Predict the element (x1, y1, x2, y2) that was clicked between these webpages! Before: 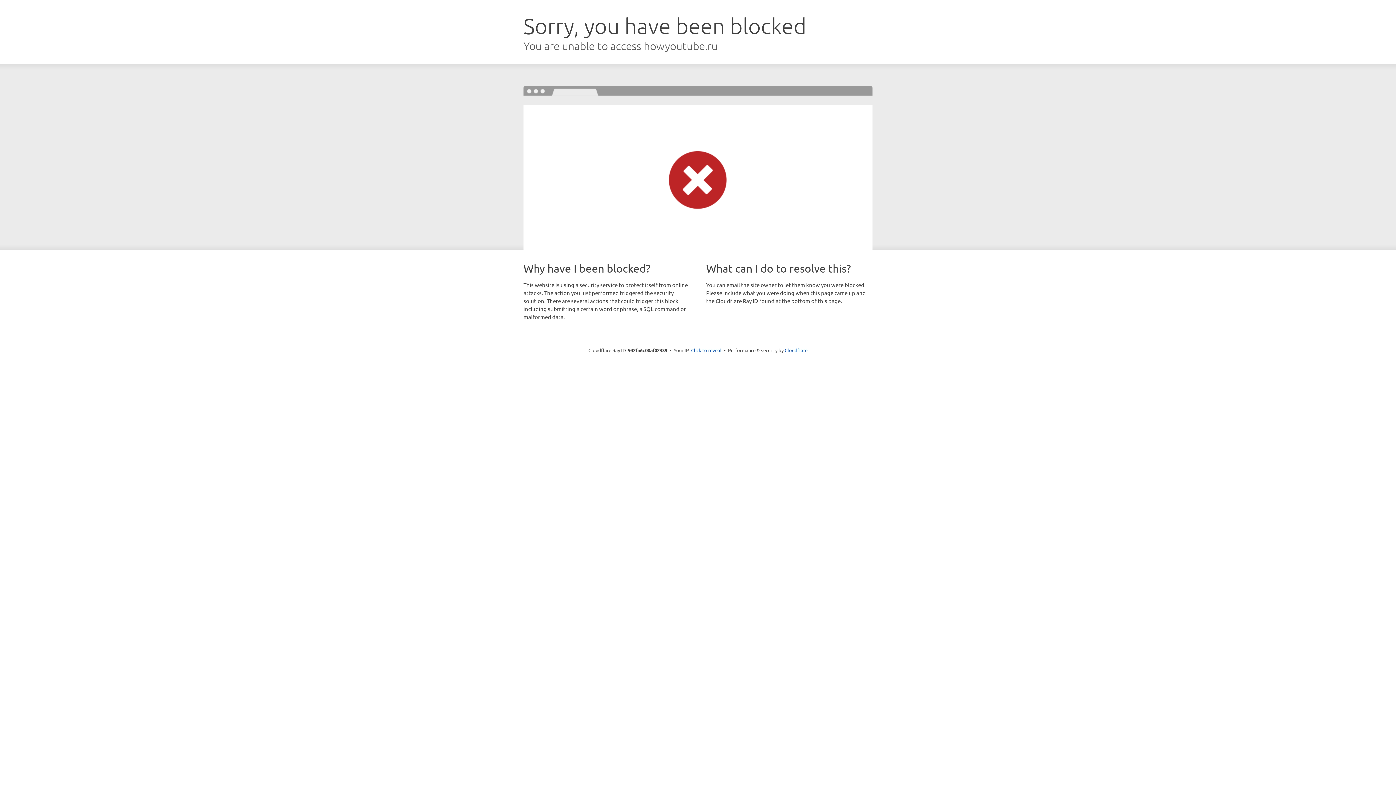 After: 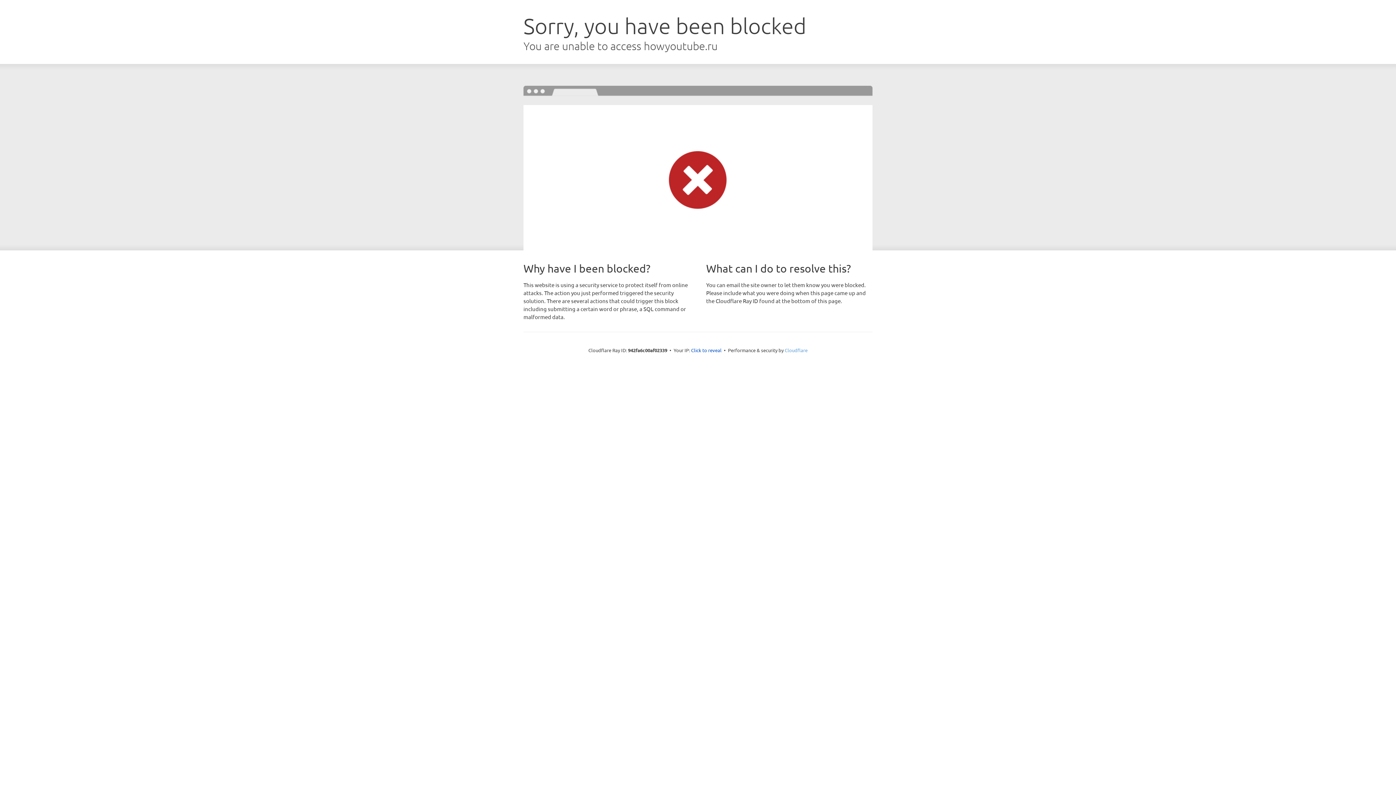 Action: label: Cloudflare bbox: (784, 347, 807, 353)